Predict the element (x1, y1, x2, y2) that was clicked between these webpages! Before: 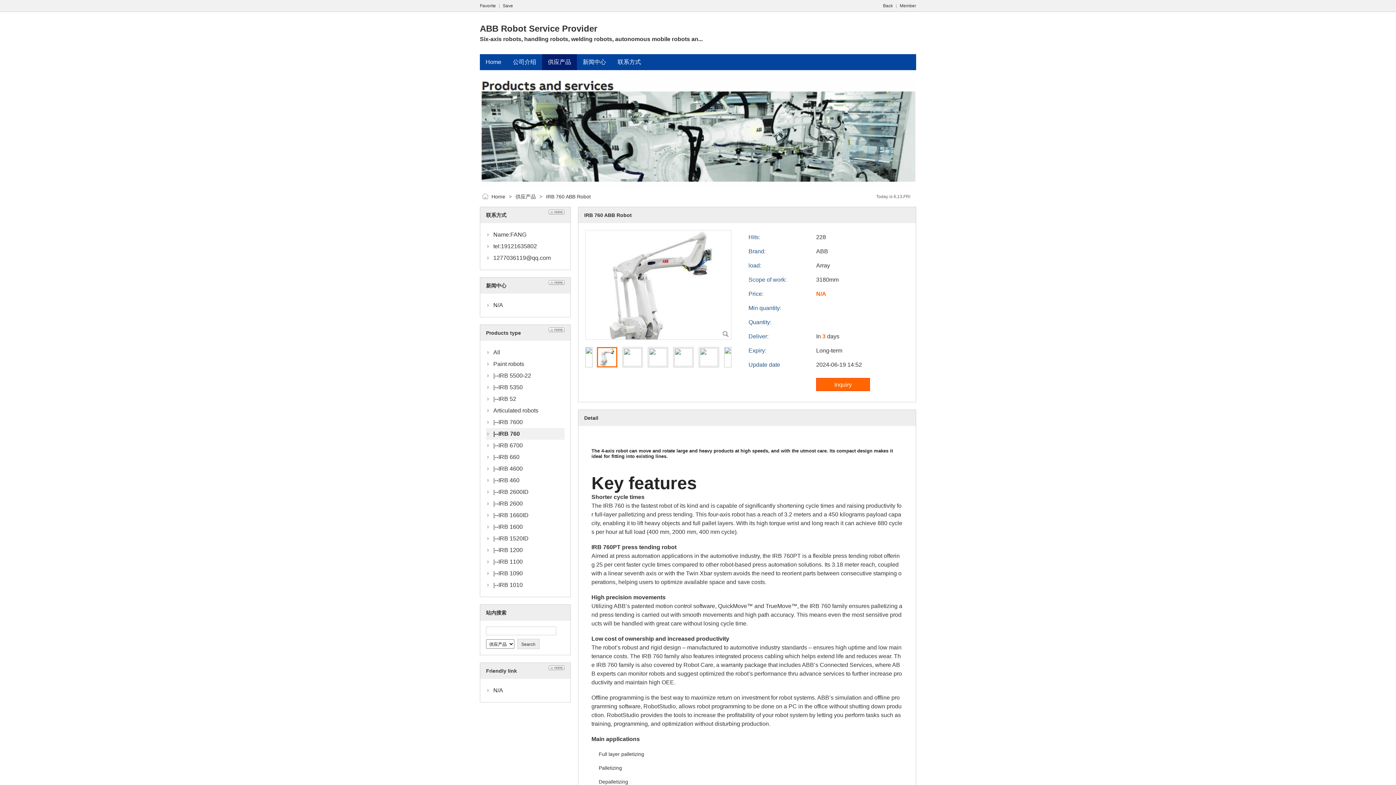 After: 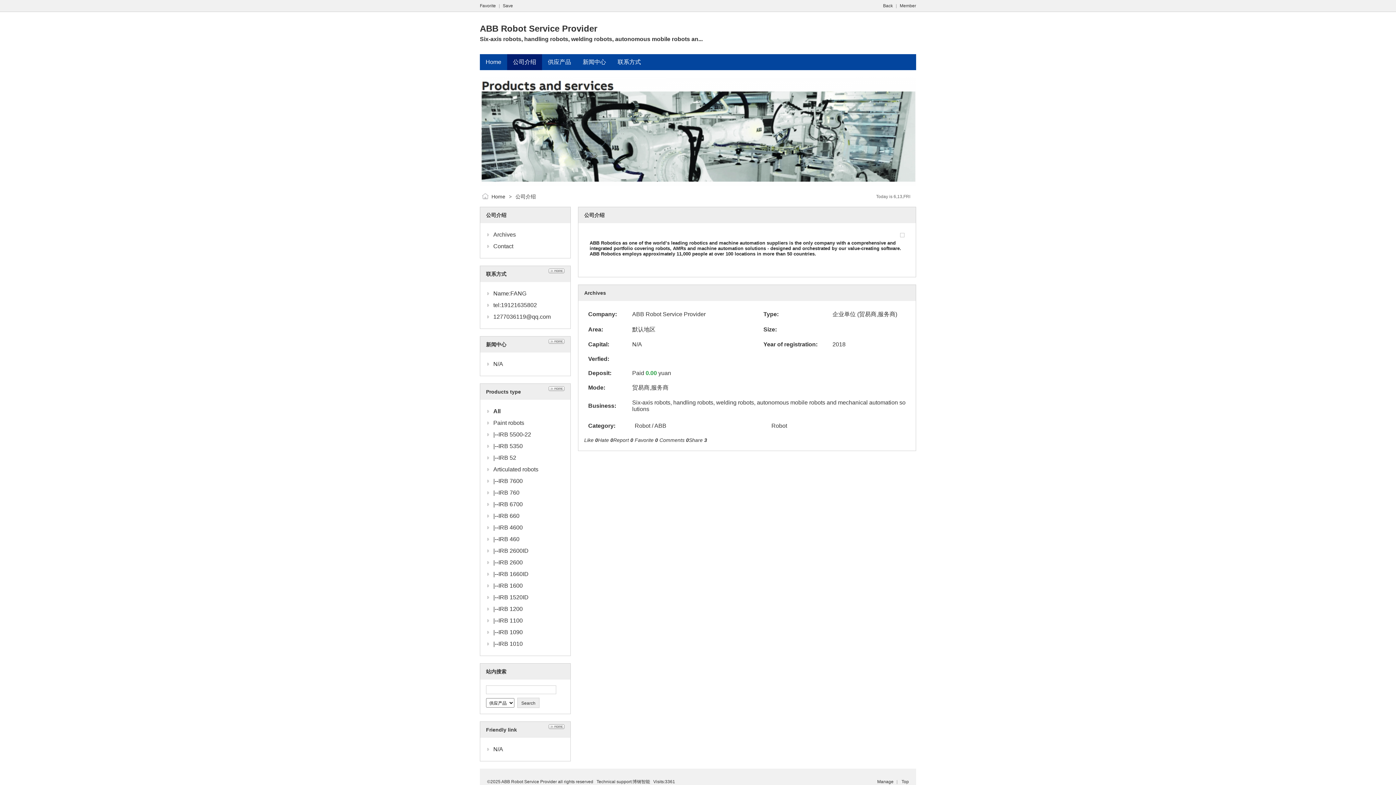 Action: label: 公司介绍 bbox: (513, 58, 536, 65)